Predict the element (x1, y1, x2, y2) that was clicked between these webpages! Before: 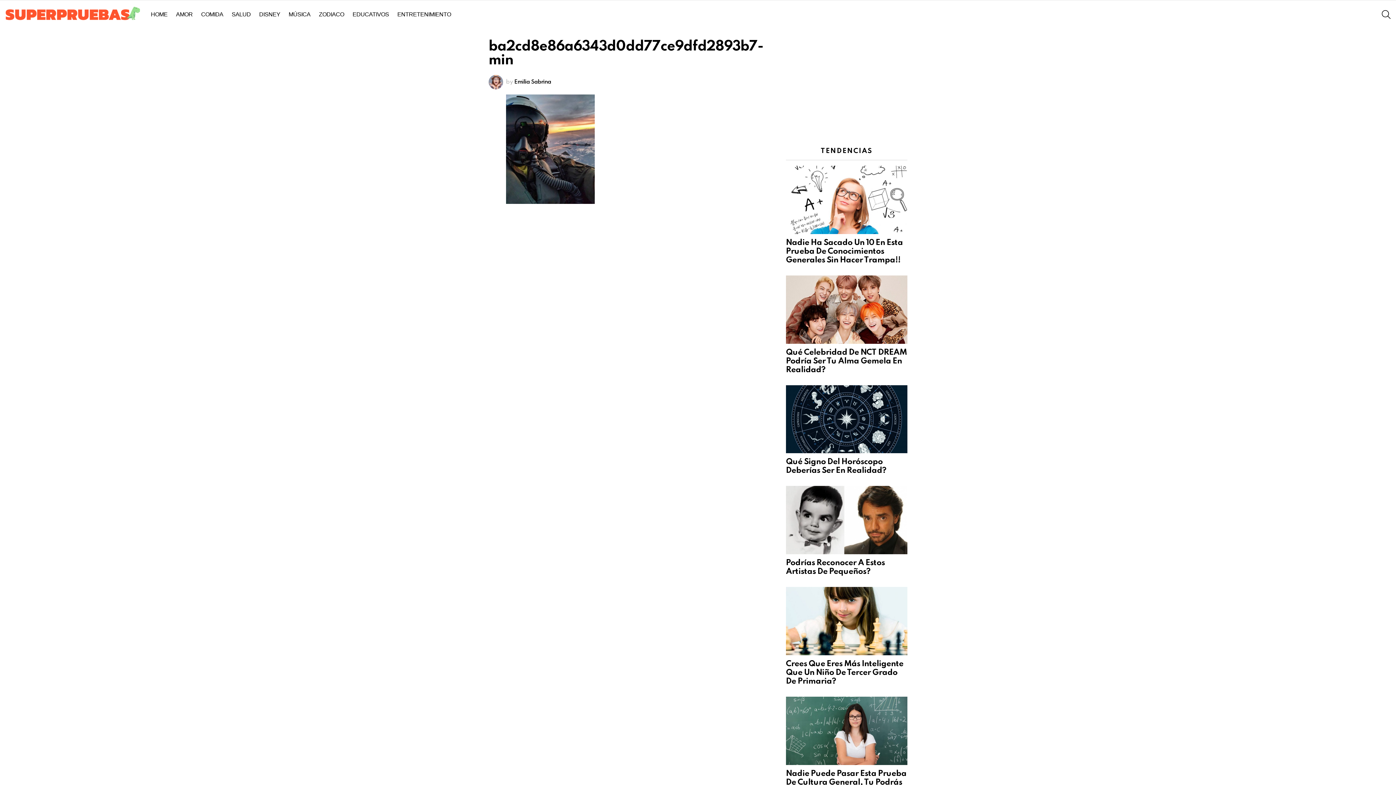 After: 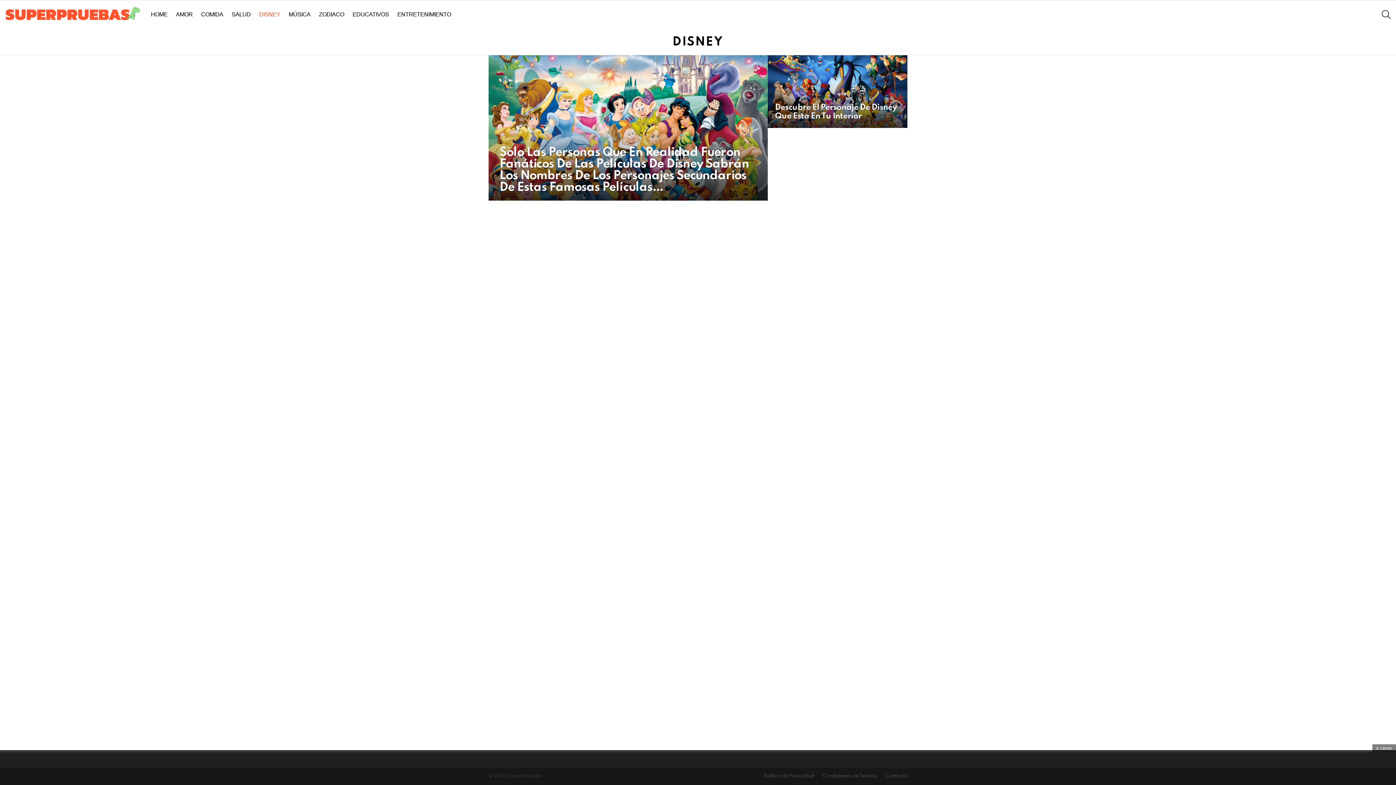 Action: label: DISNEY bbox: (255, 9, 284, 20)